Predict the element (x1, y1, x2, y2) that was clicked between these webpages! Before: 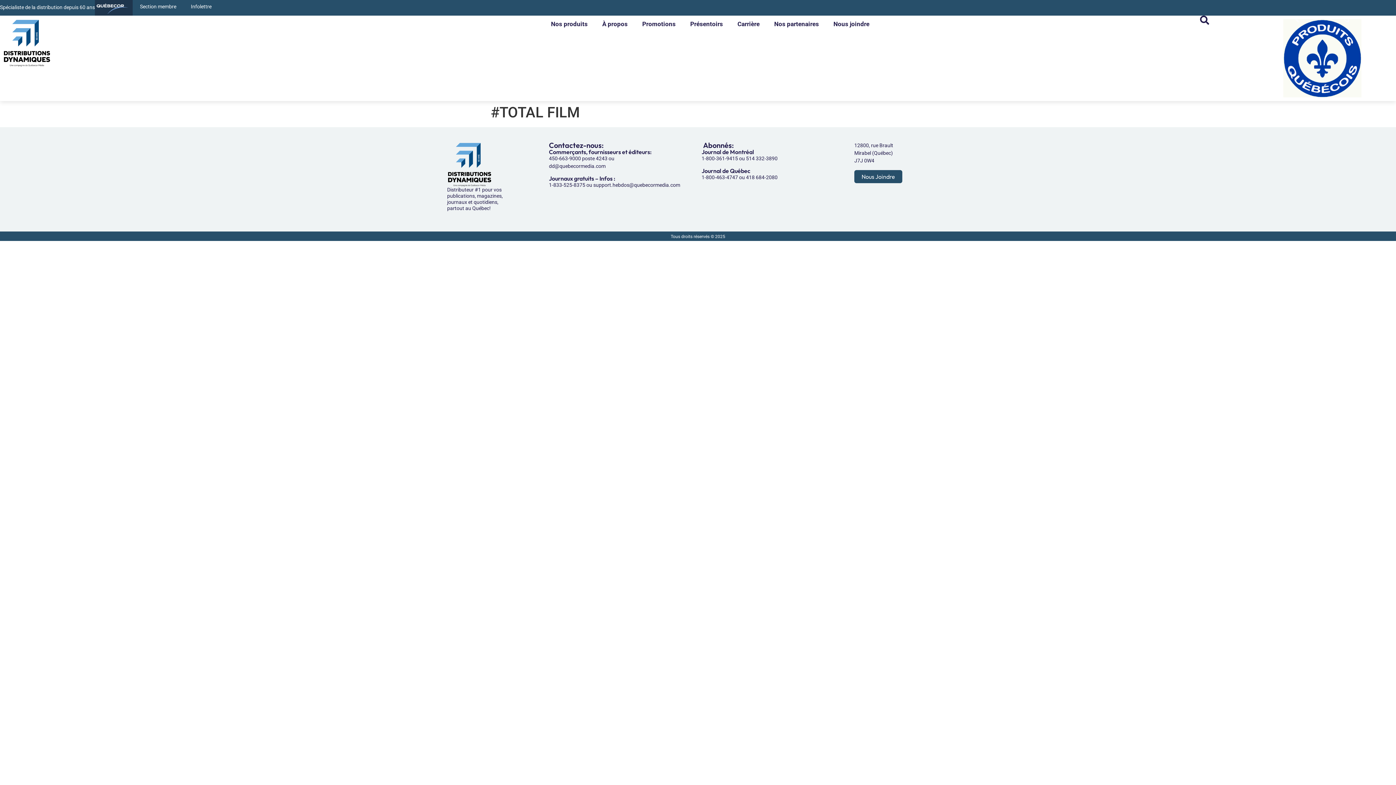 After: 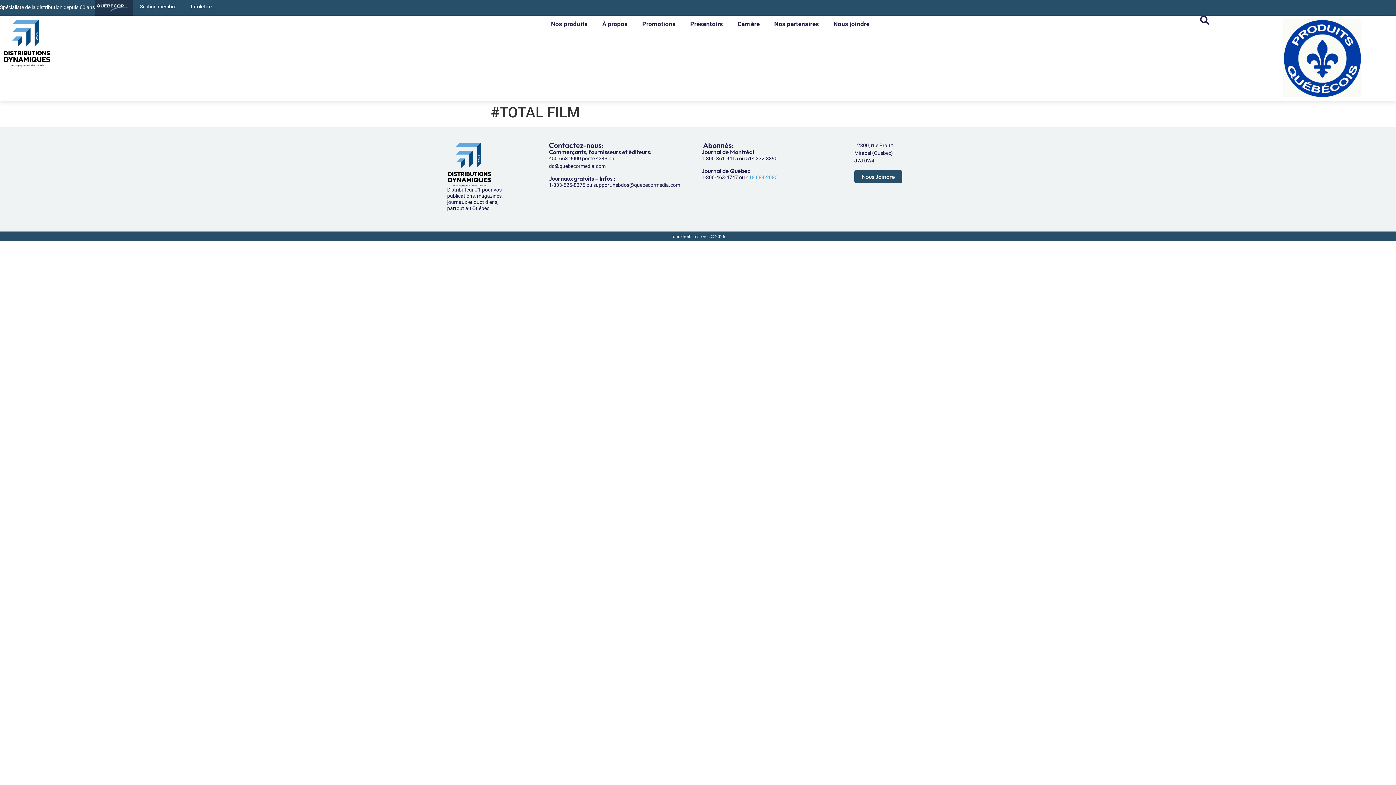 Action: bbox: (746, 174, 778, 180) label: 418 684-2080 